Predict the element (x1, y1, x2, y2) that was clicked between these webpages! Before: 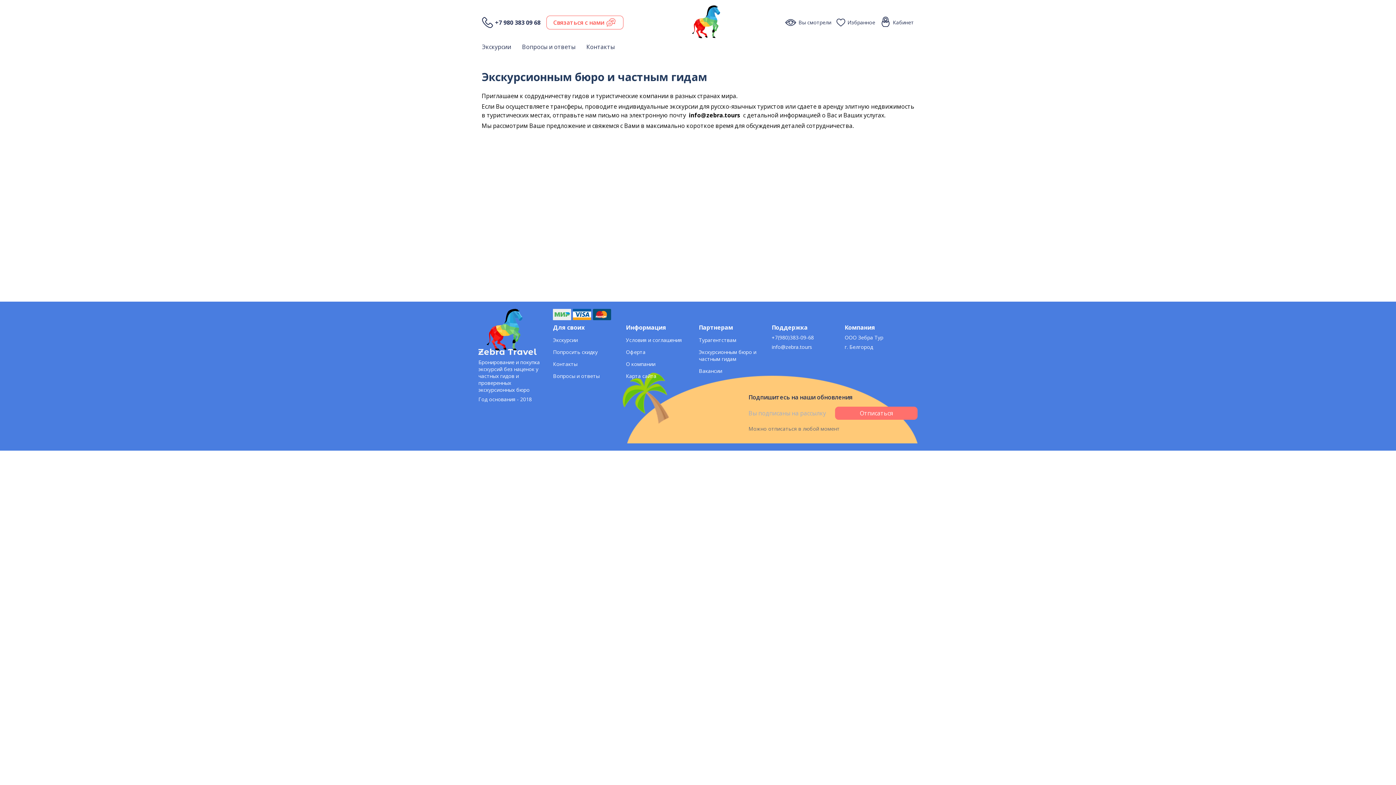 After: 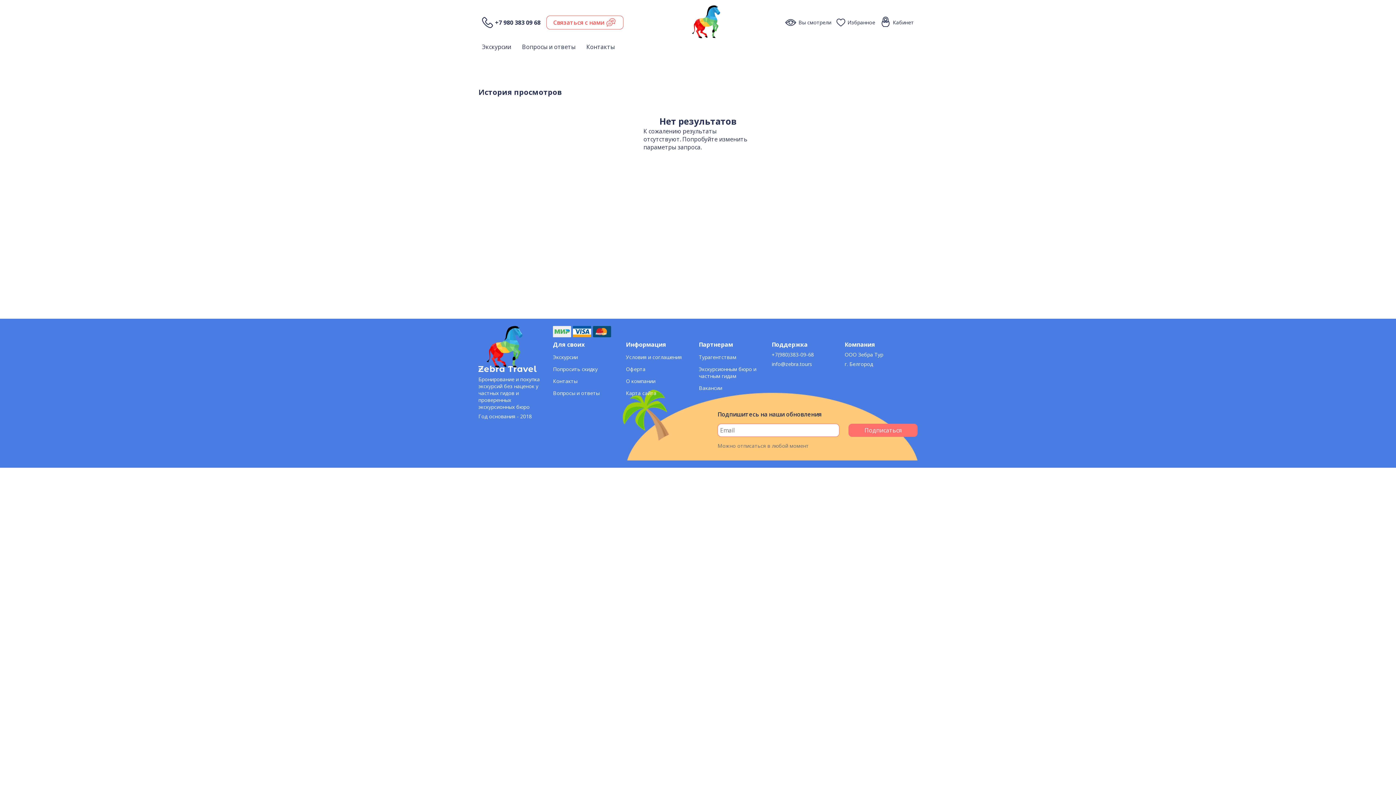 Action: label: Вы смотрели bbox: (785, 16, 831, 28)